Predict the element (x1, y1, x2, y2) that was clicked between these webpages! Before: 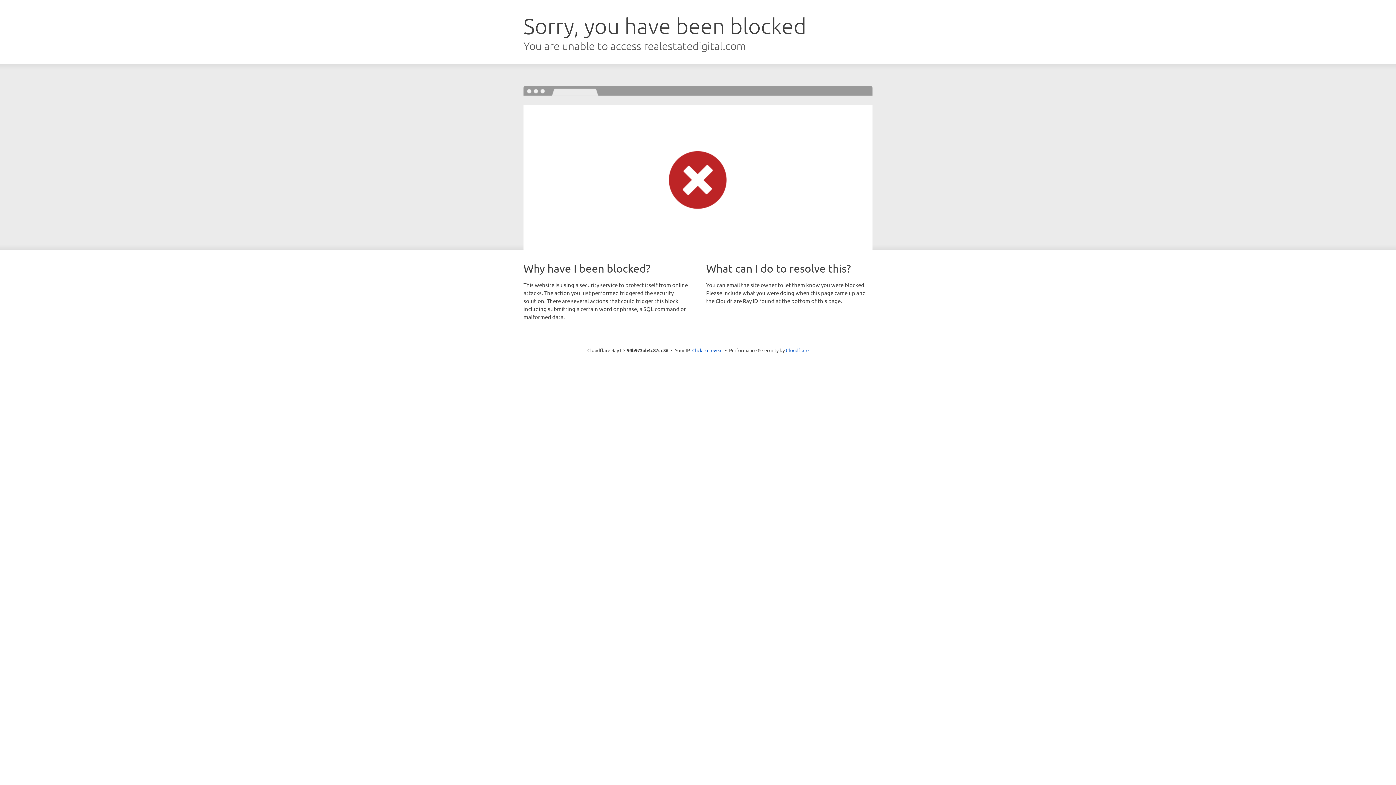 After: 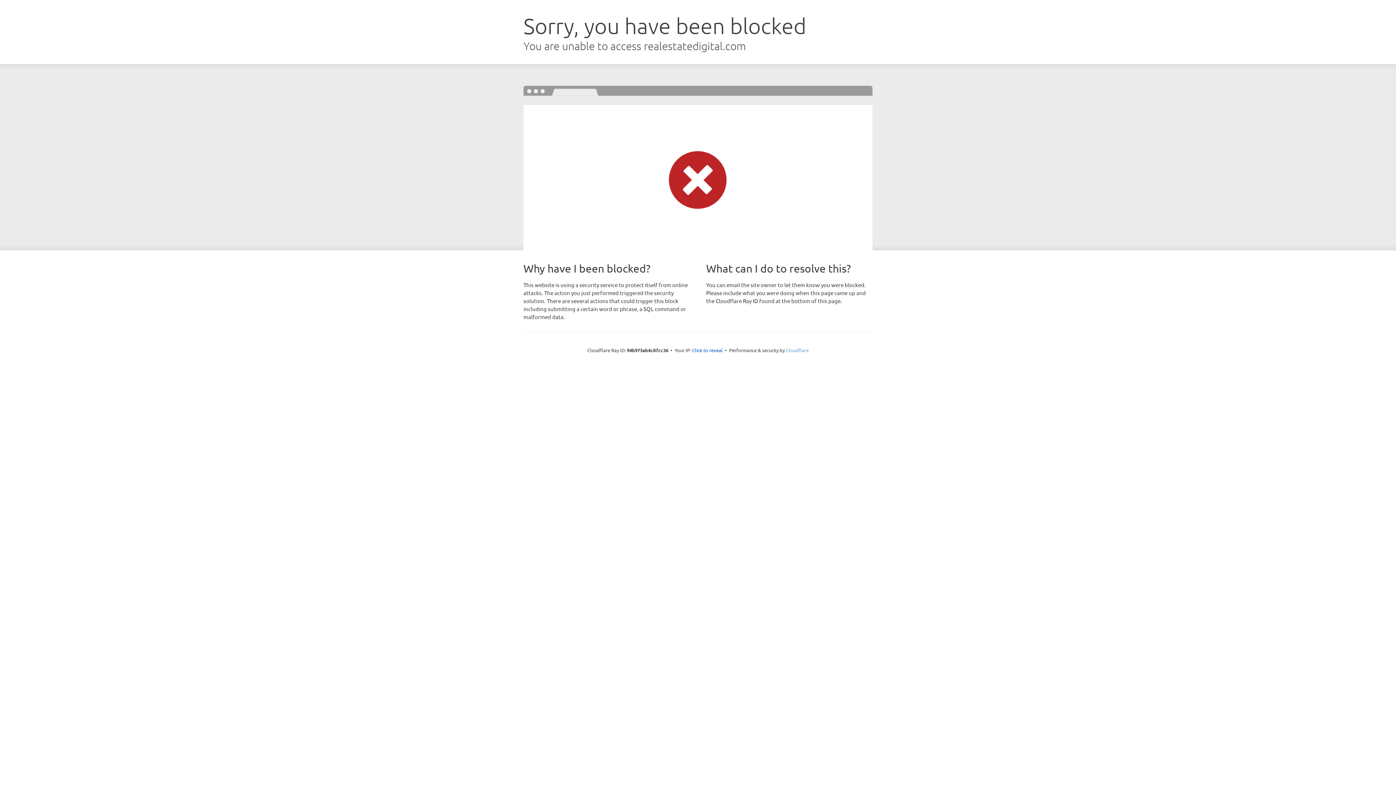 Action: bbox: (786, 347, 808, 353) label: Cloudflare